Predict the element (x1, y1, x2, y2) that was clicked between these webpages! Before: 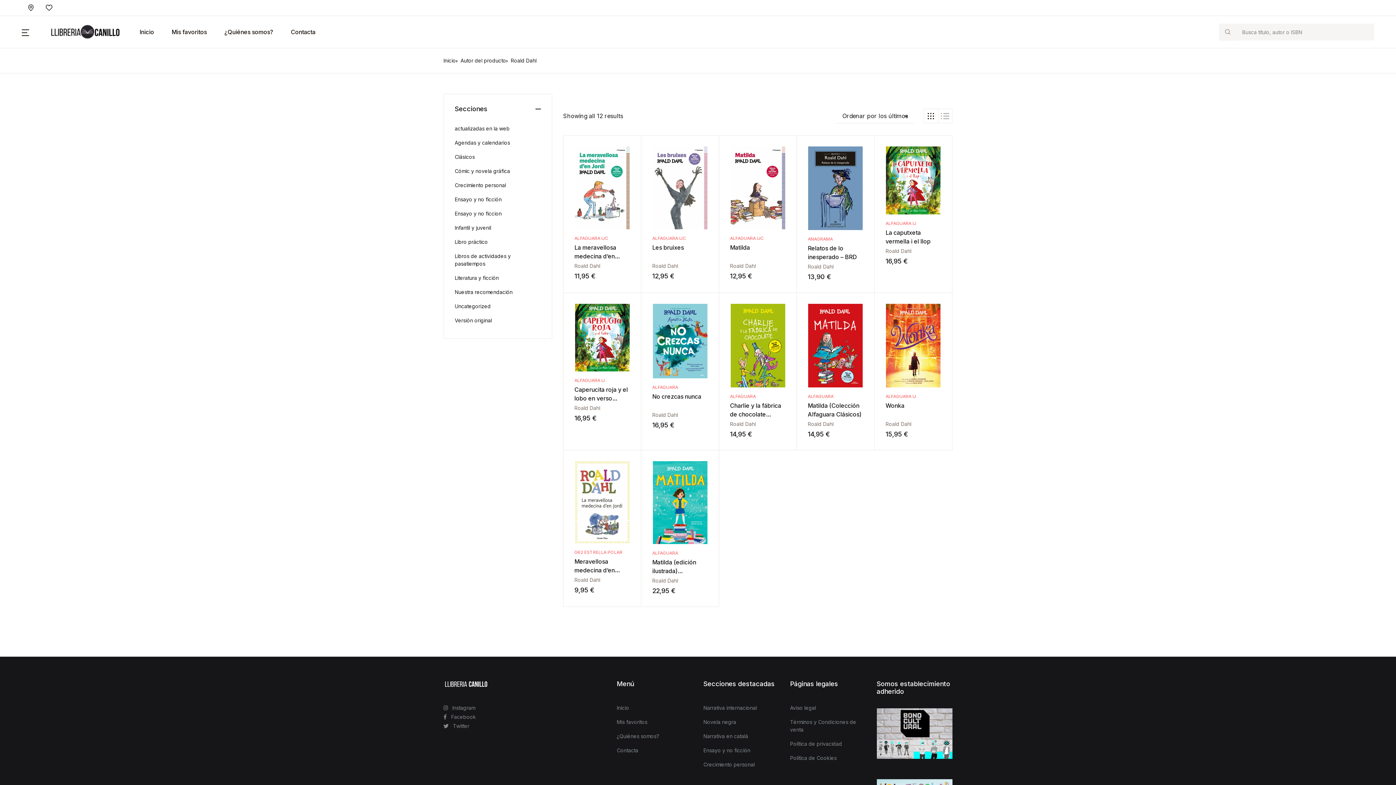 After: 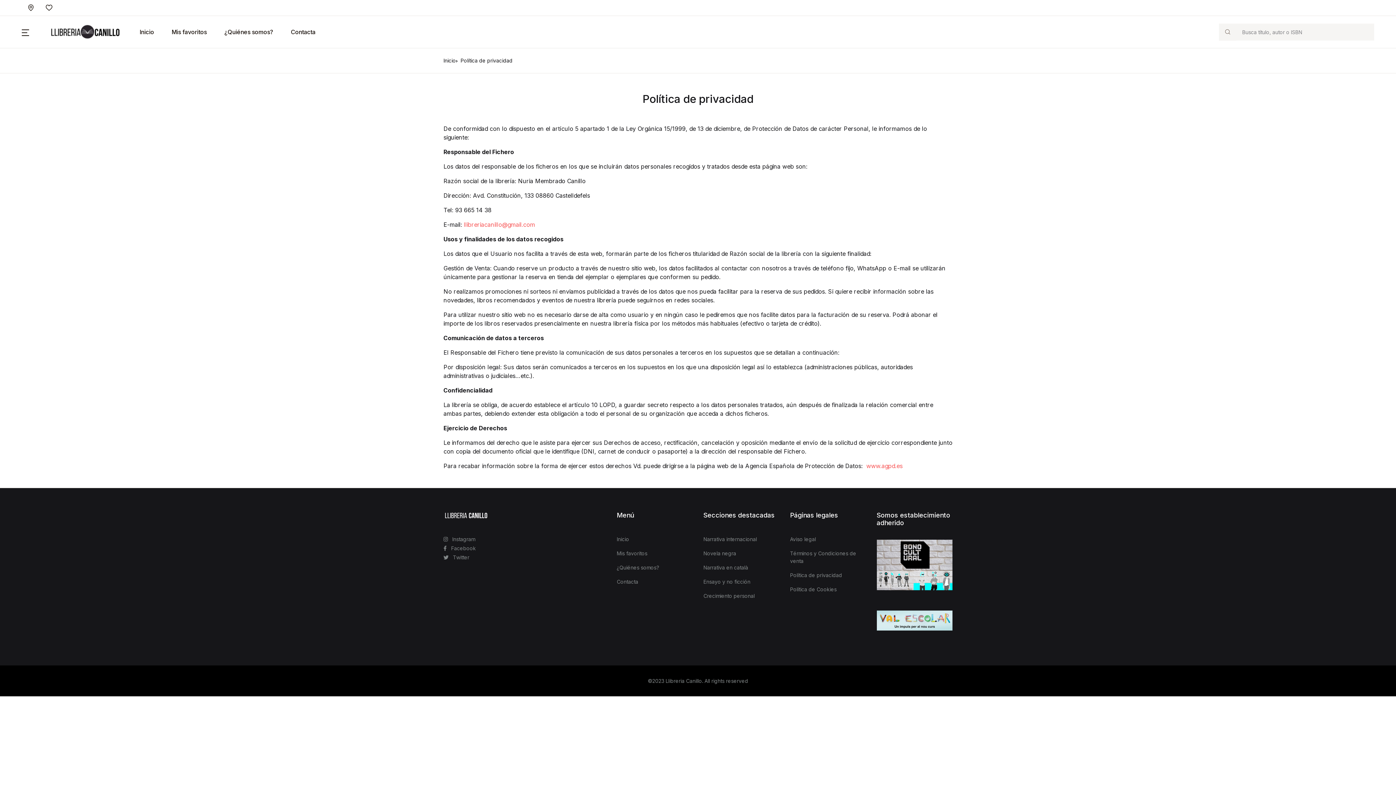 Action: bbox: (790, 737, 842, 751) label: Política de privacidad